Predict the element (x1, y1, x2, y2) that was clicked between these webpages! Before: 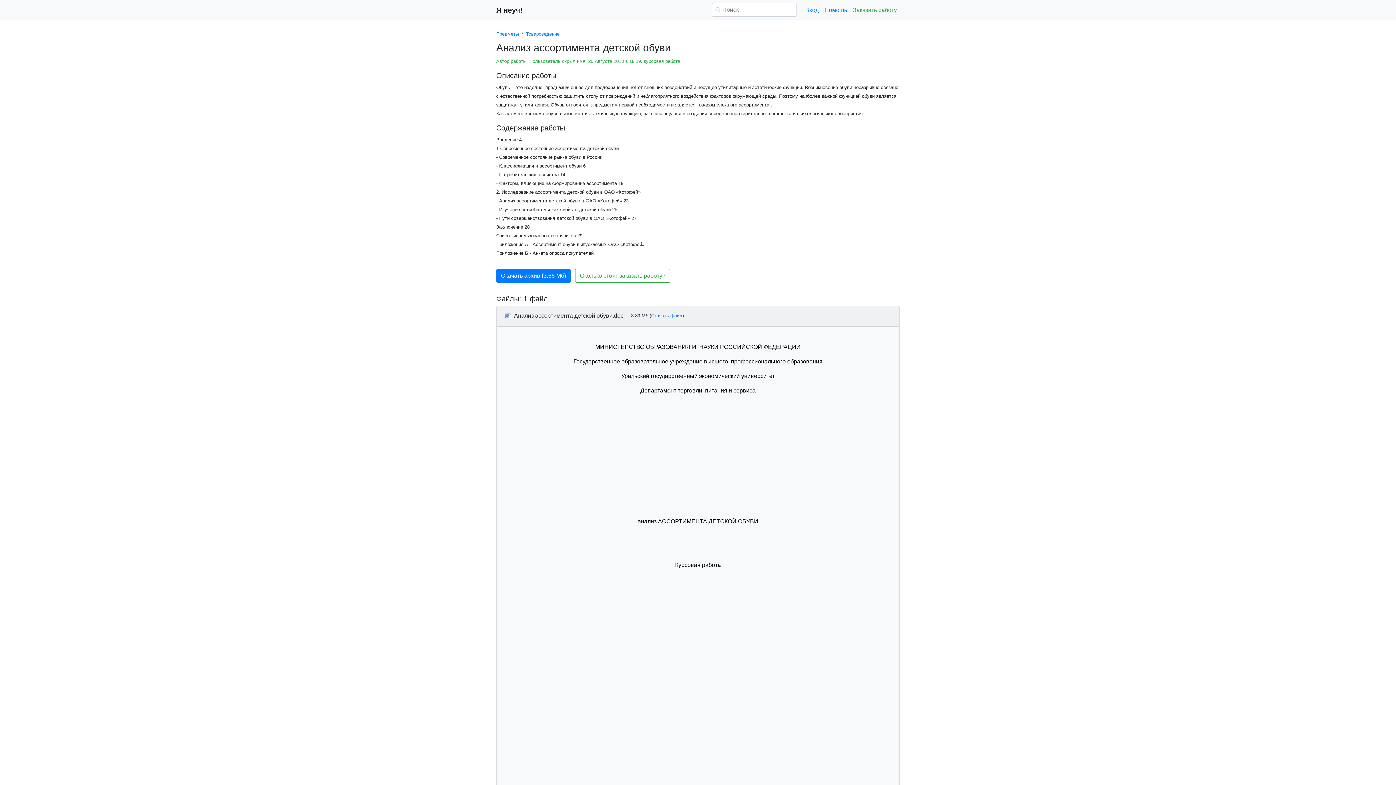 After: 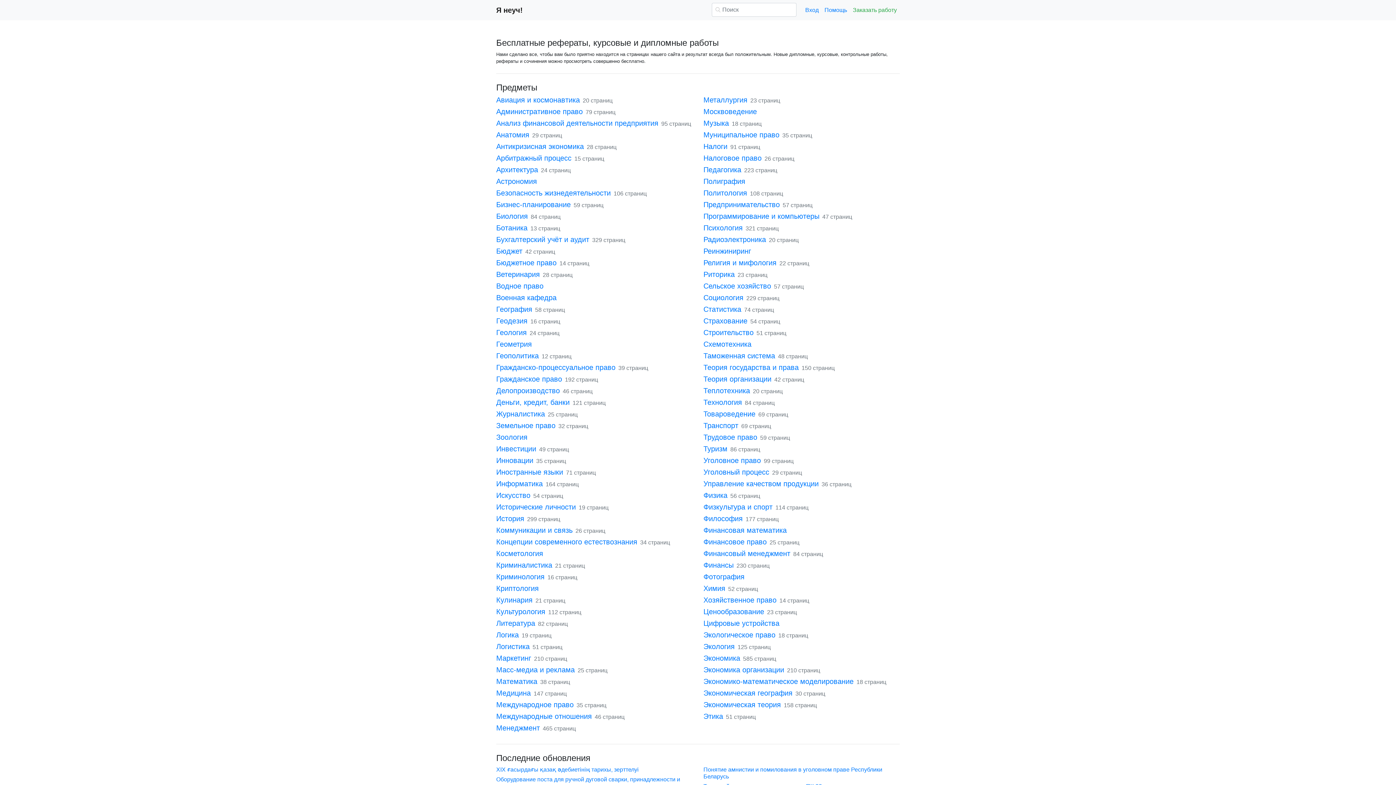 Action: label: Предметы bbox: (496, 31, 518, 36)